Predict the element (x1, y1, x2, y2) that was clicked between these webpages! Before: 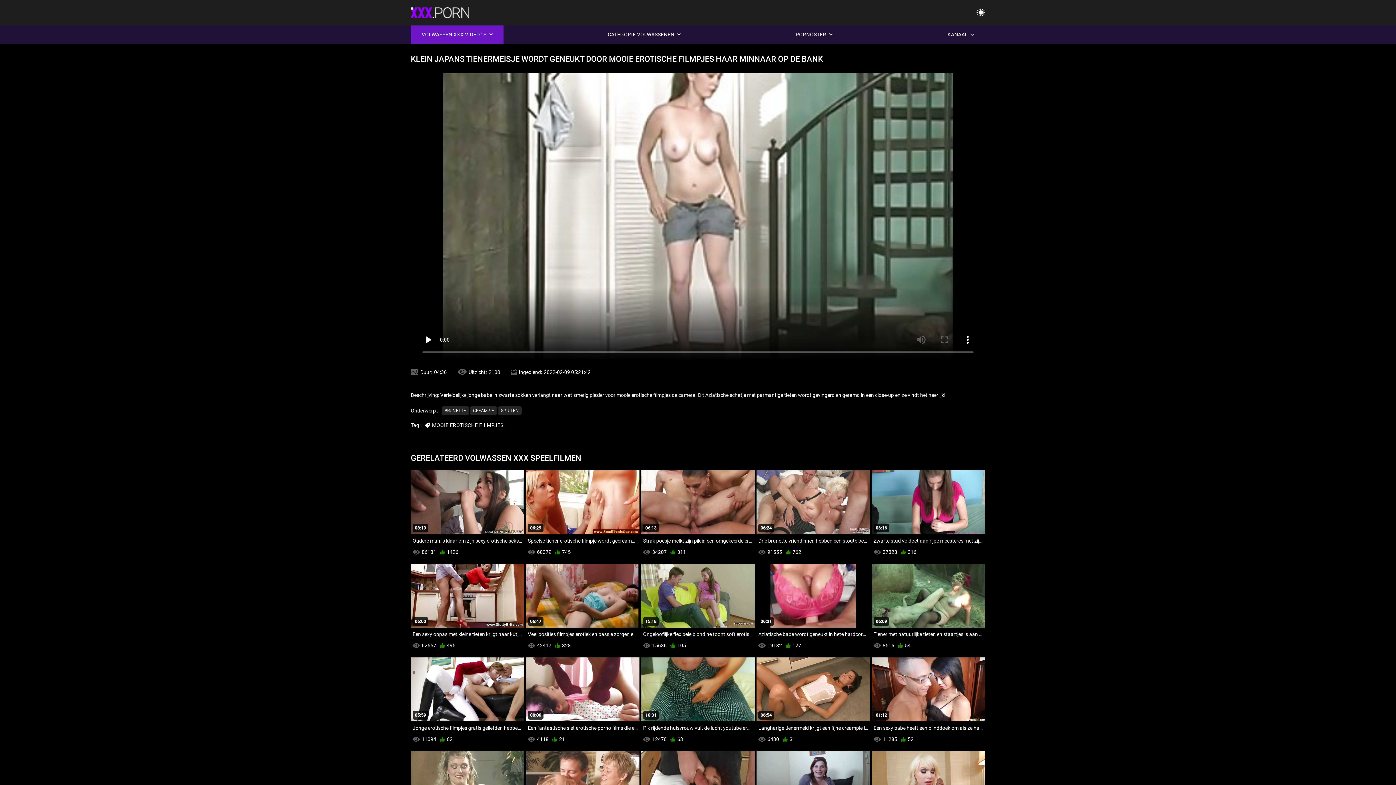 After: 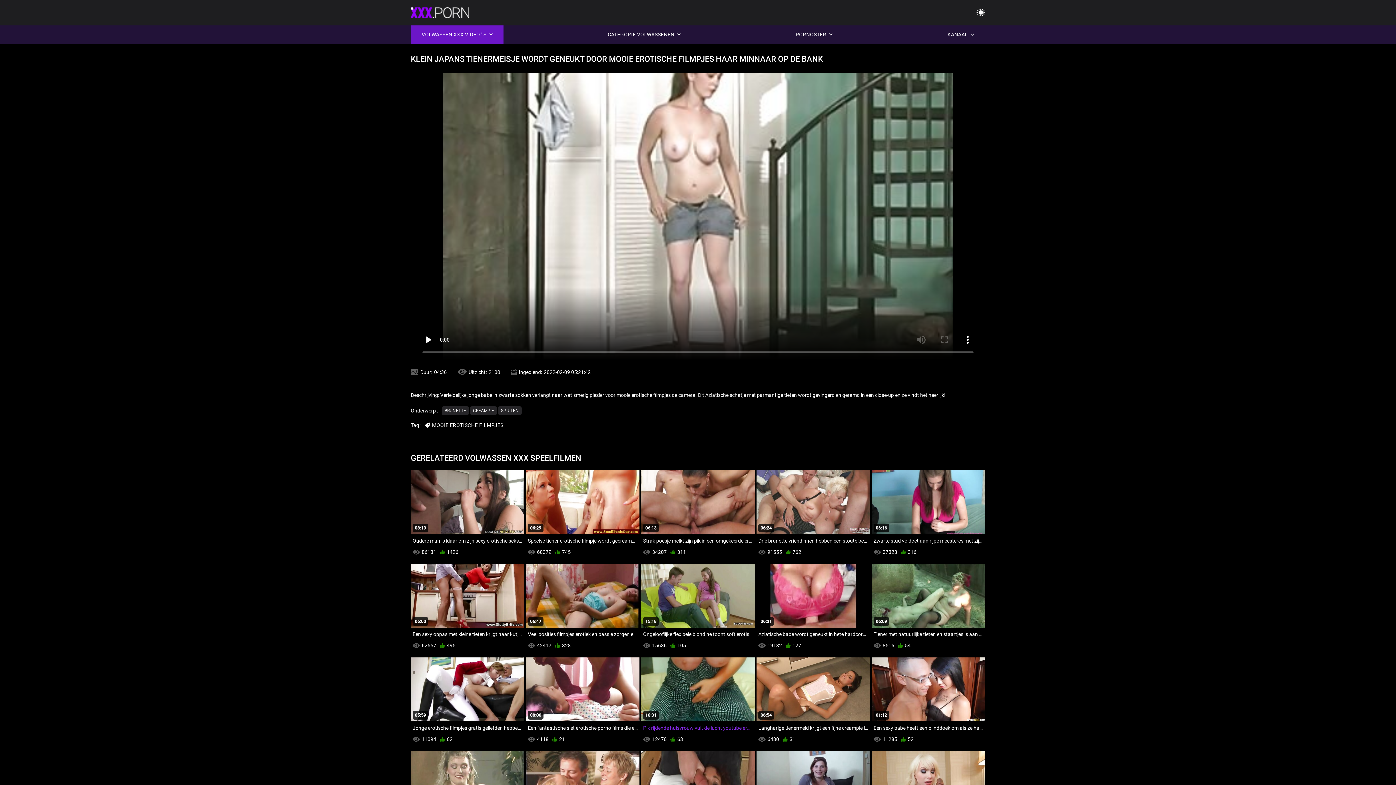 Action: label: 10:31
Pik rijdende huisvrouw vult de lucht youtube erotische film met wellustige gekreun bbox: (641, 657, 754, 734)